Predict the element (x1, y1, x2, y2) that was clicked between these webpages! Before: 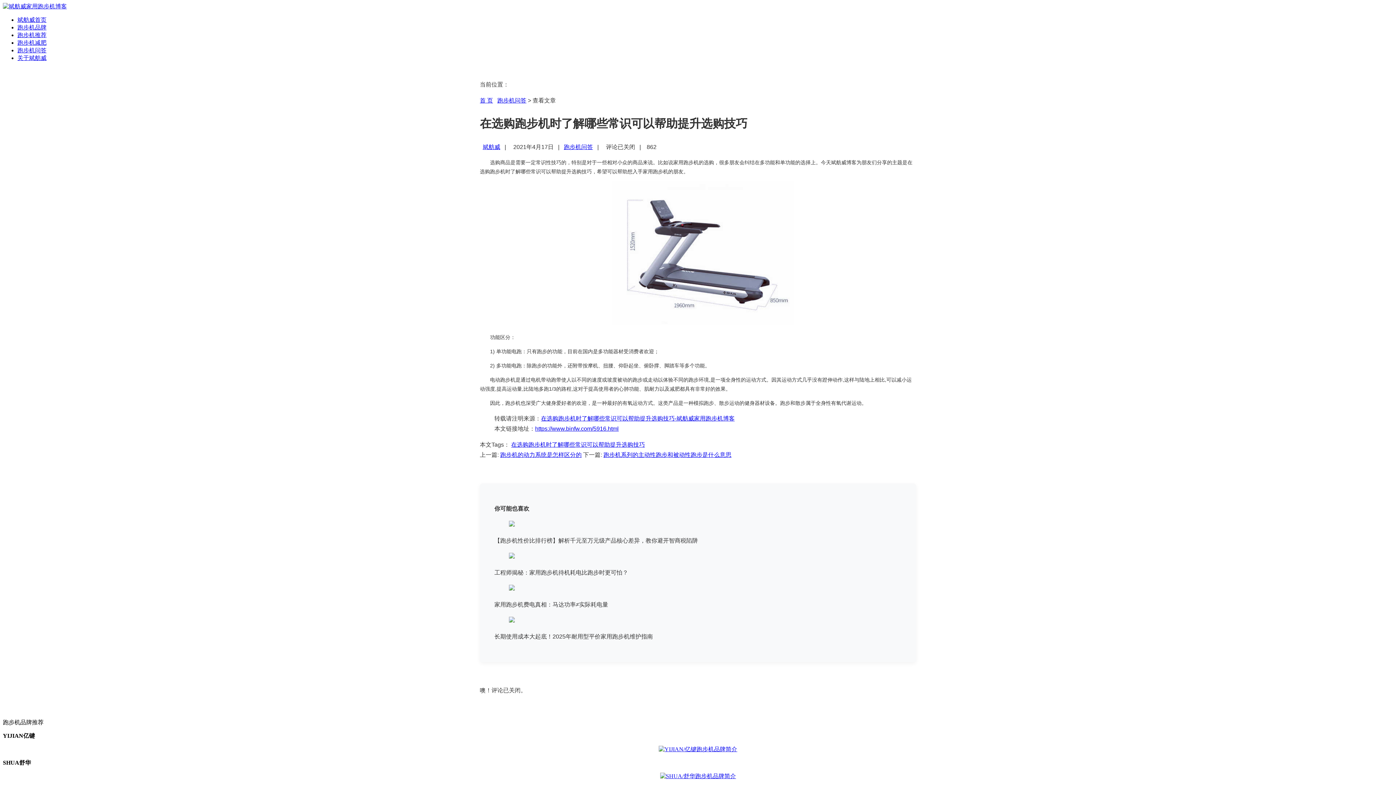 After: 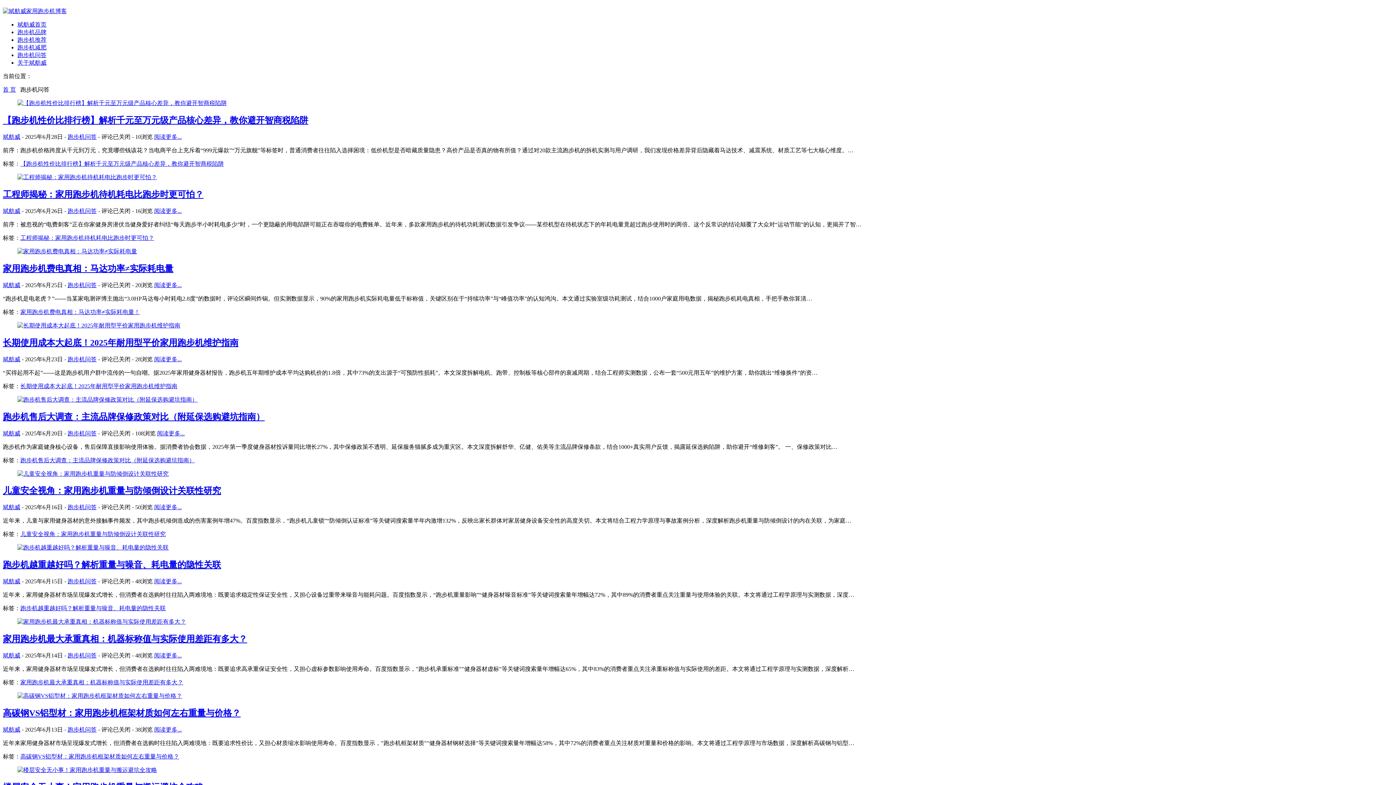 Action: label: 跑步机问答 bbox: (564, 143, 593, 150)